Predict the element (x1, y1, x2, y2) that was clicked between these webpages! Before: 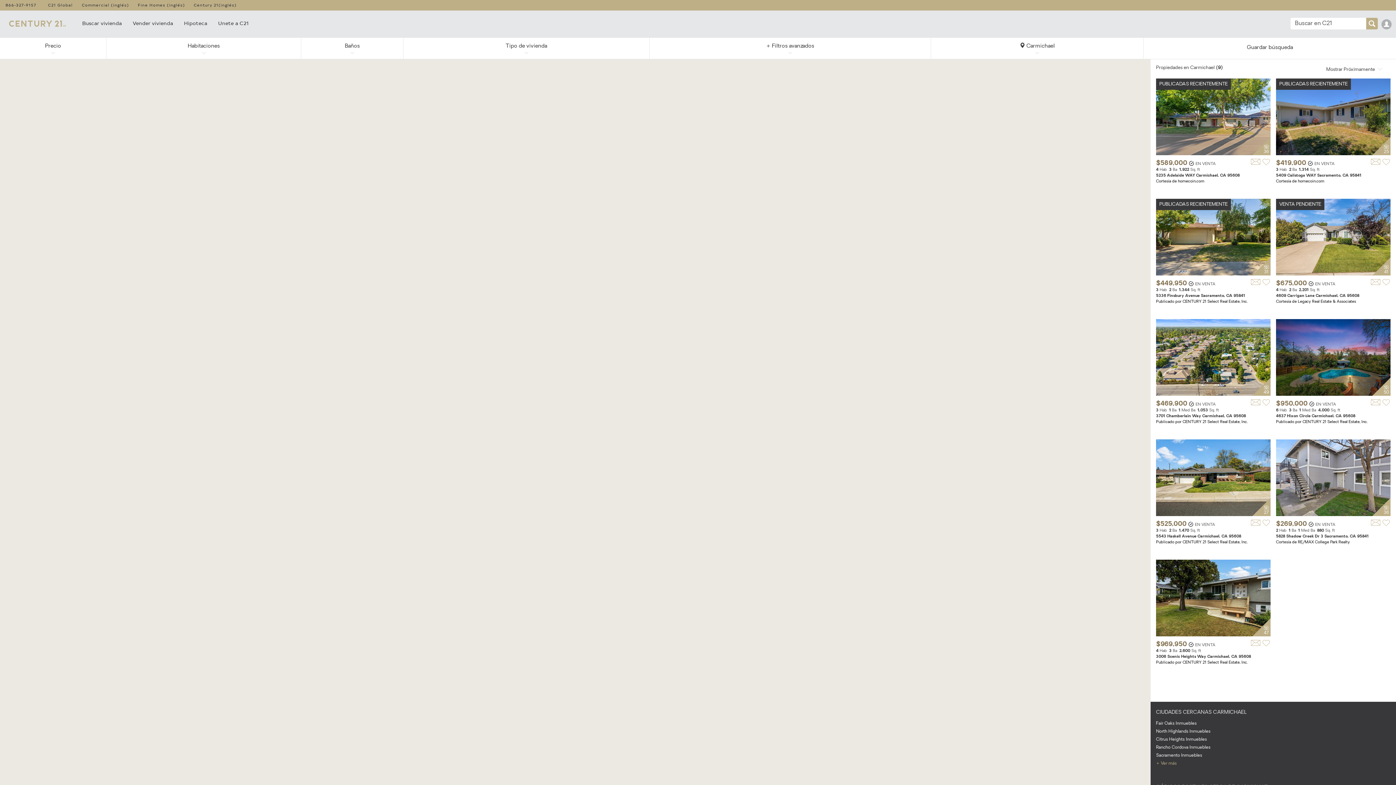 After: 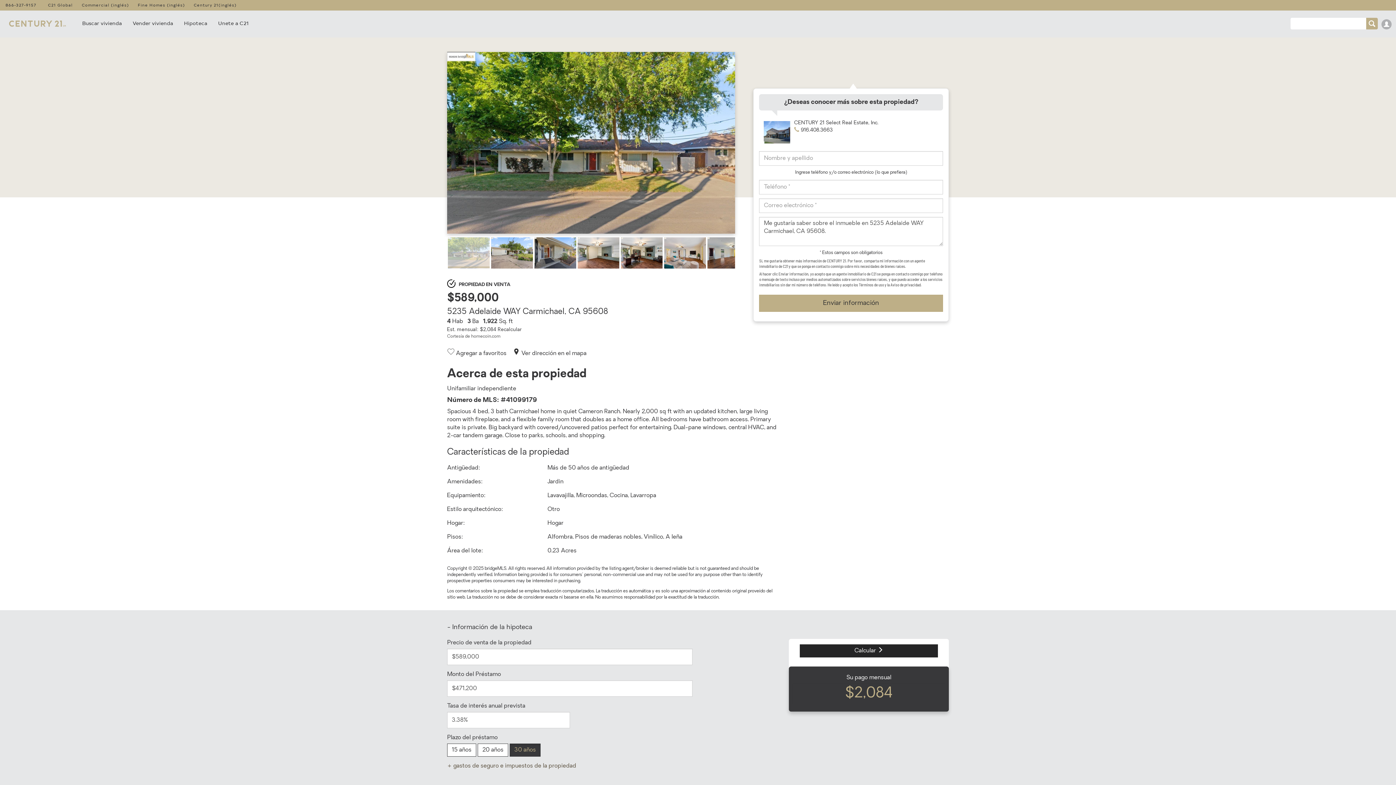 Action: bbox: (1250, 158, 1261, 164)